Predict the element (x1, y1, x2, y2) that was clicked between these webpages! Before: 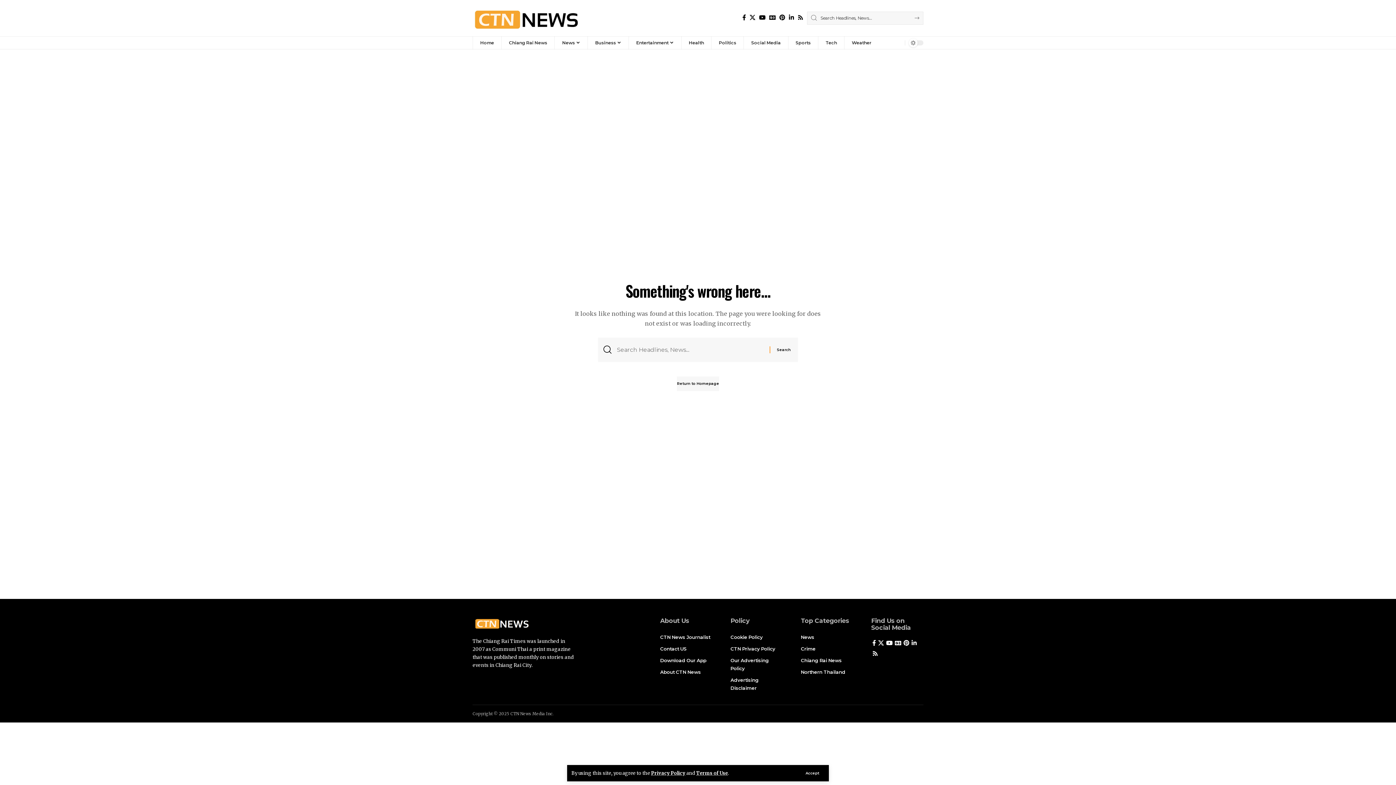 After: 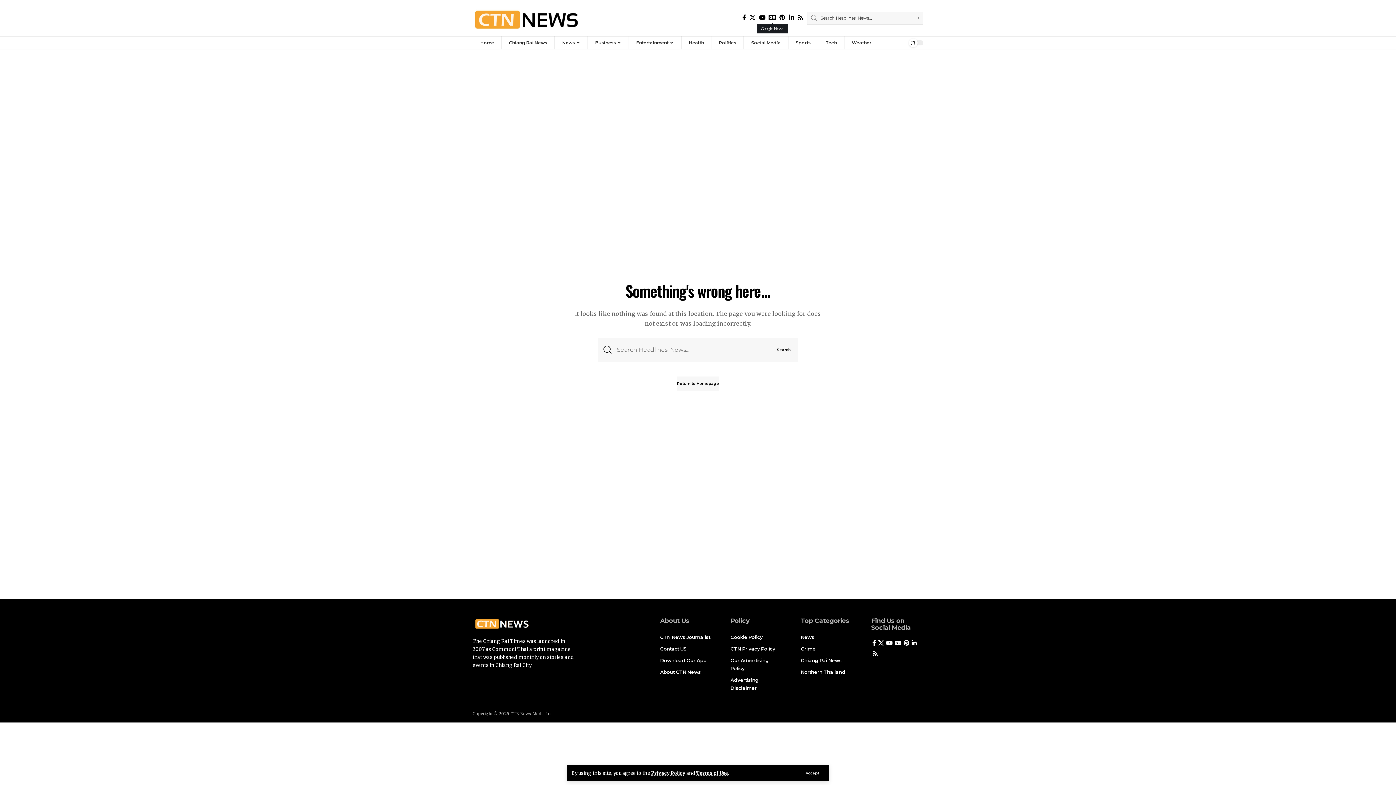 Action: bbox: (767, 12, 777, 22) label: Google News